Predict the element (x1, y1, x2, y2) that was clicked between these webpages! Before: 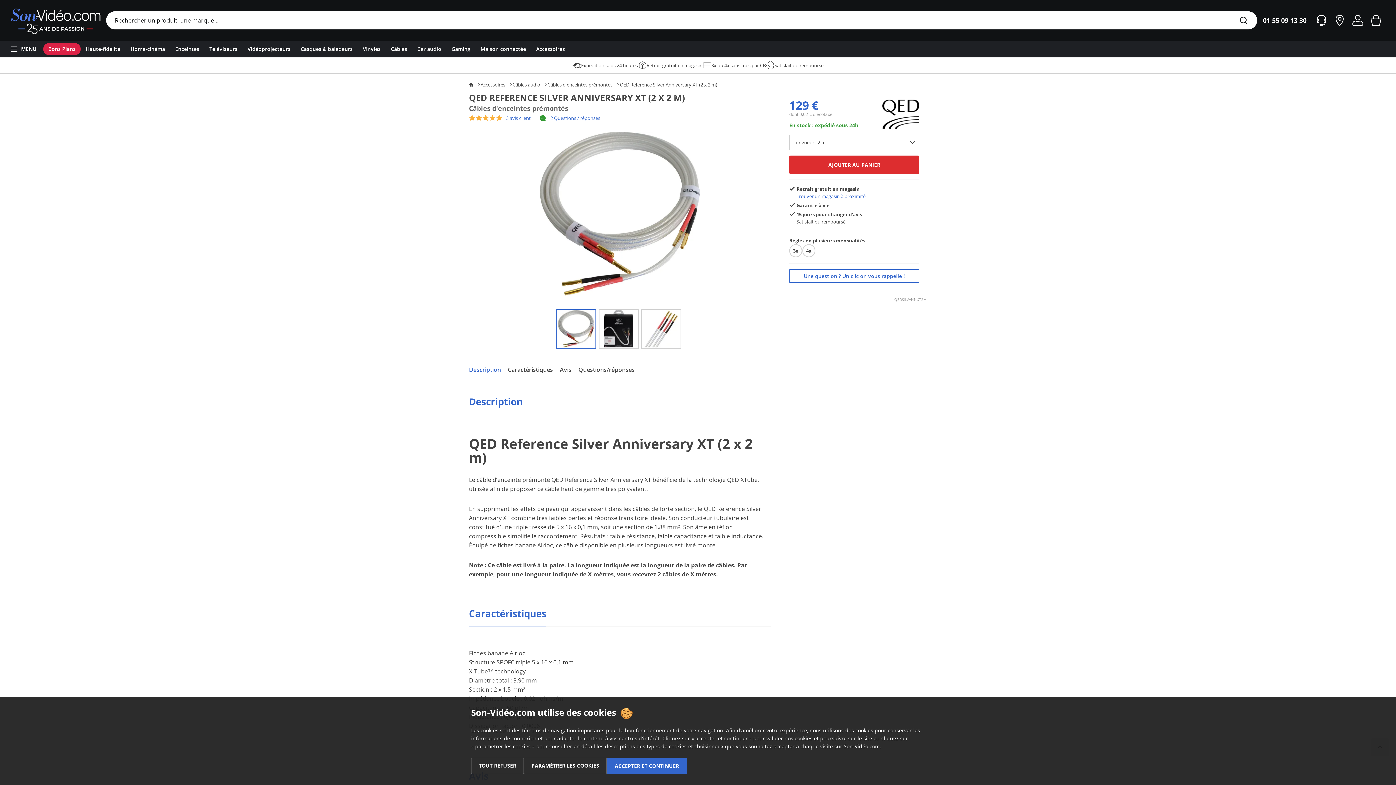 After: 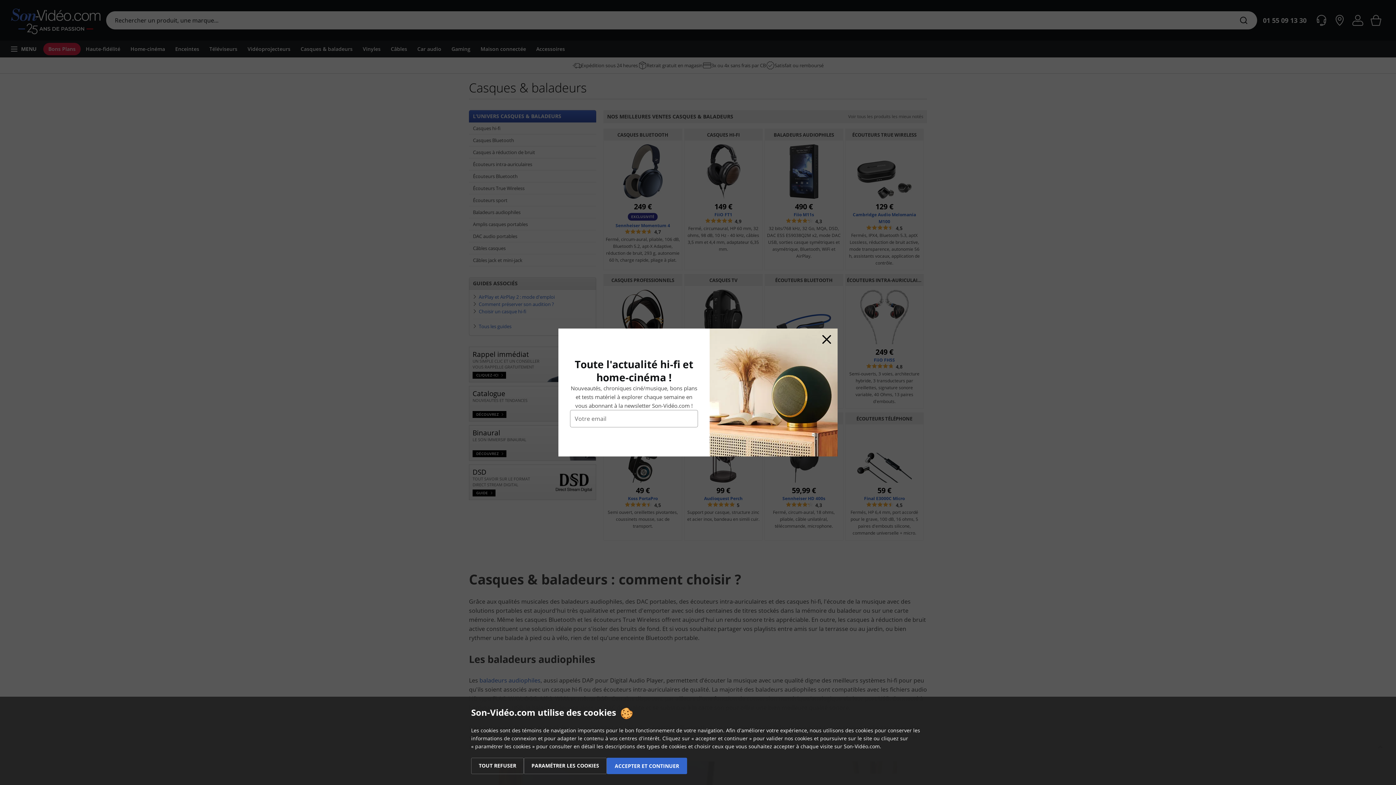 Action: bbox: (295, 42, 357, 55) label: Casques & baladeurs